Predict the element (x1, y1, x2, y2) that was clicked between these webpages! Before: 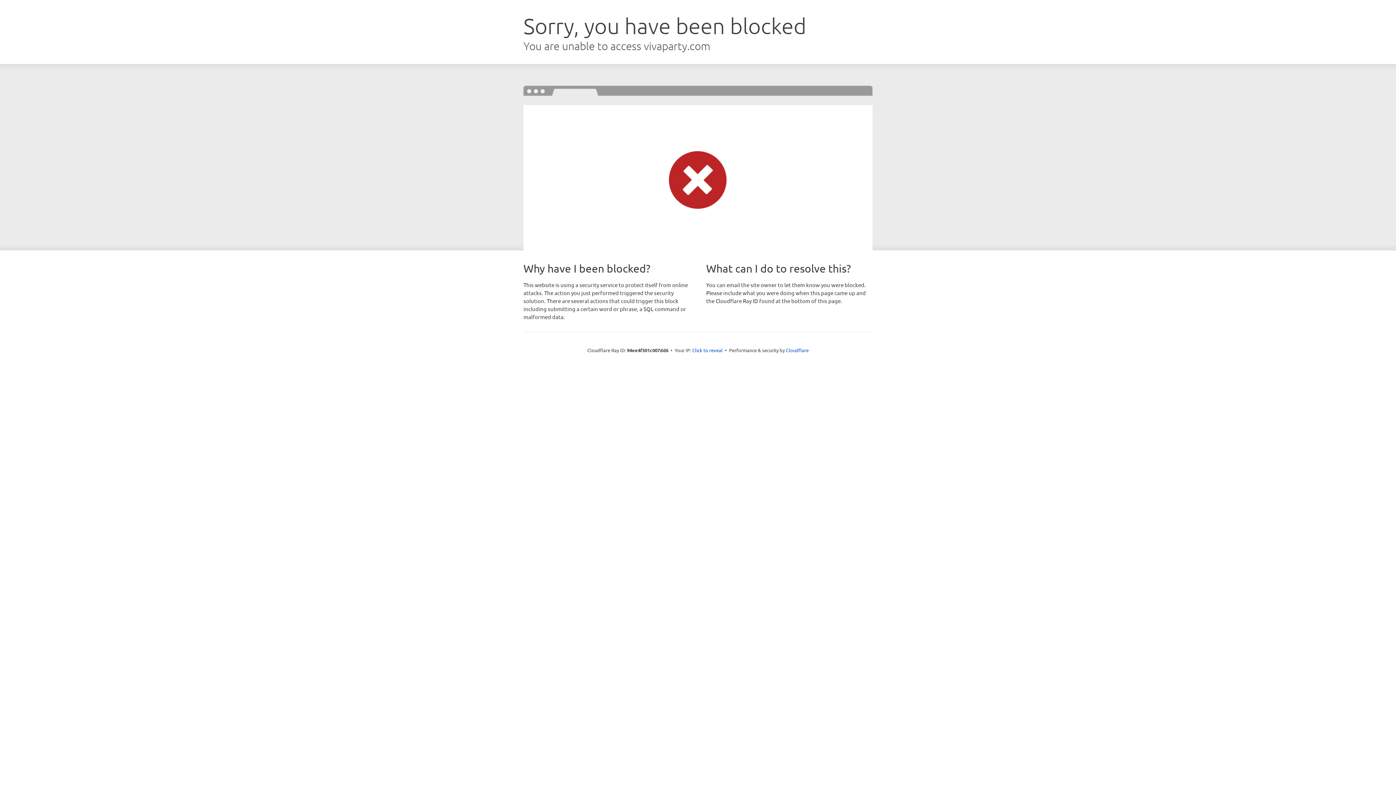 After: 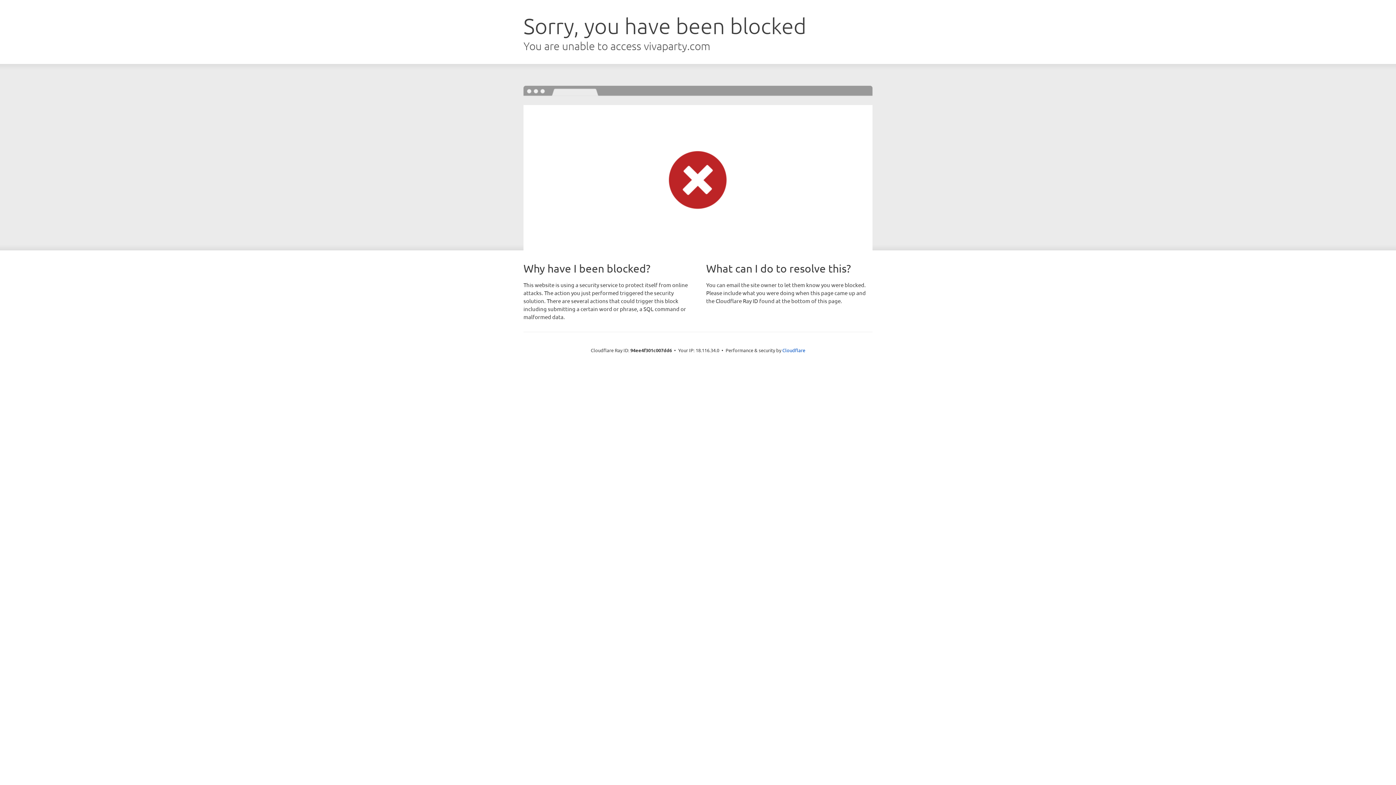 Action: bbox: (692, 346, 722, 353) label: Click to reveal